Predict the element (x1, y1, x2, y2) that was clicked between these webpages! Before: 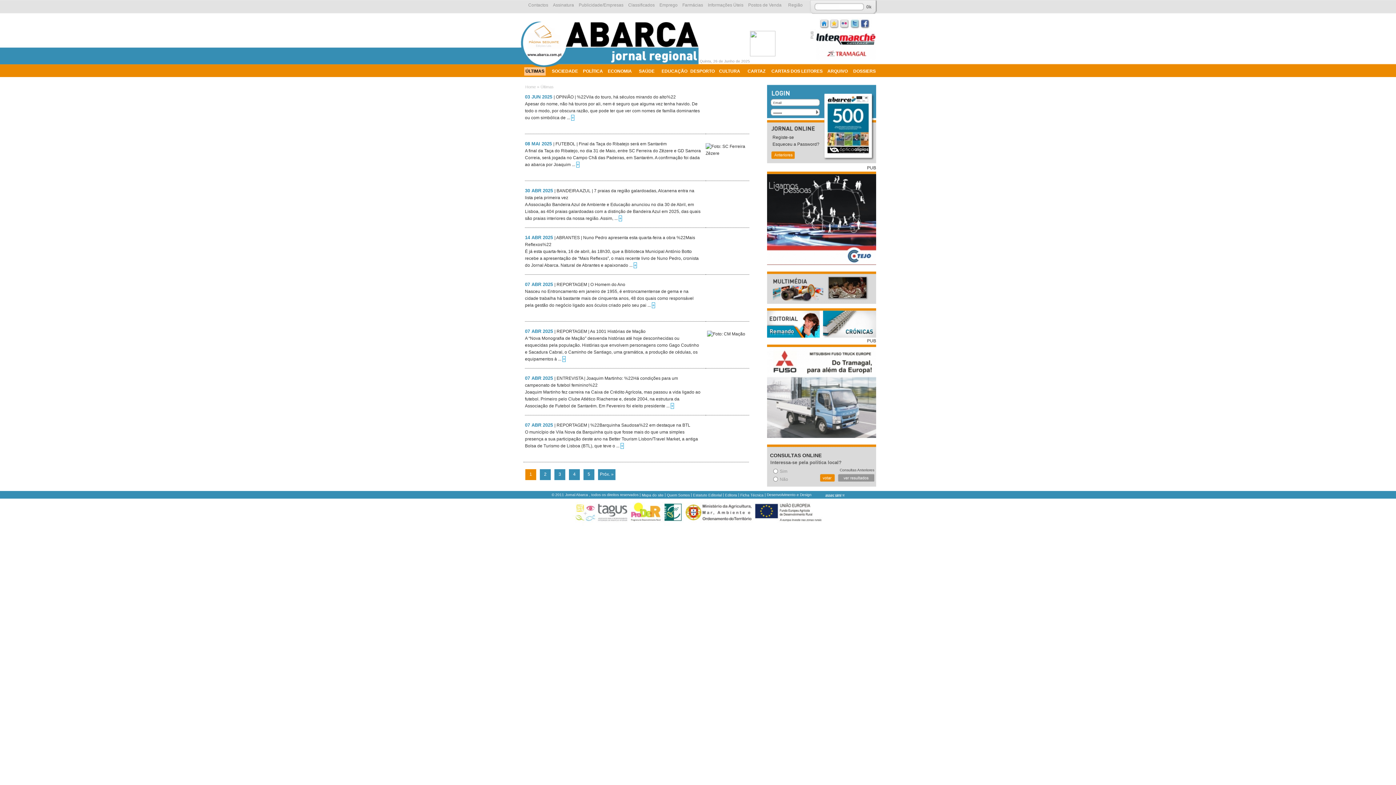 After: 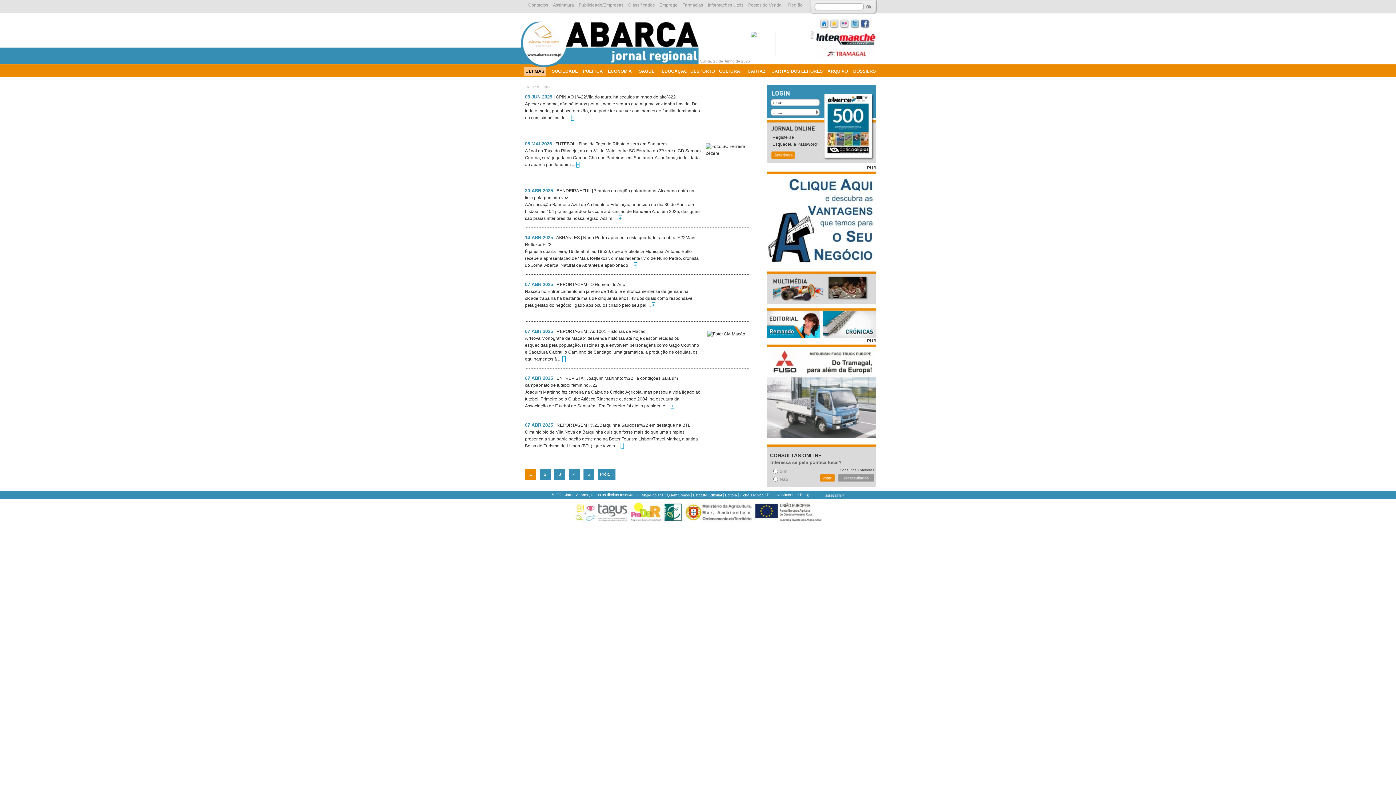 Action: label: Próx. » bbox: (600, 472, 613, 477)